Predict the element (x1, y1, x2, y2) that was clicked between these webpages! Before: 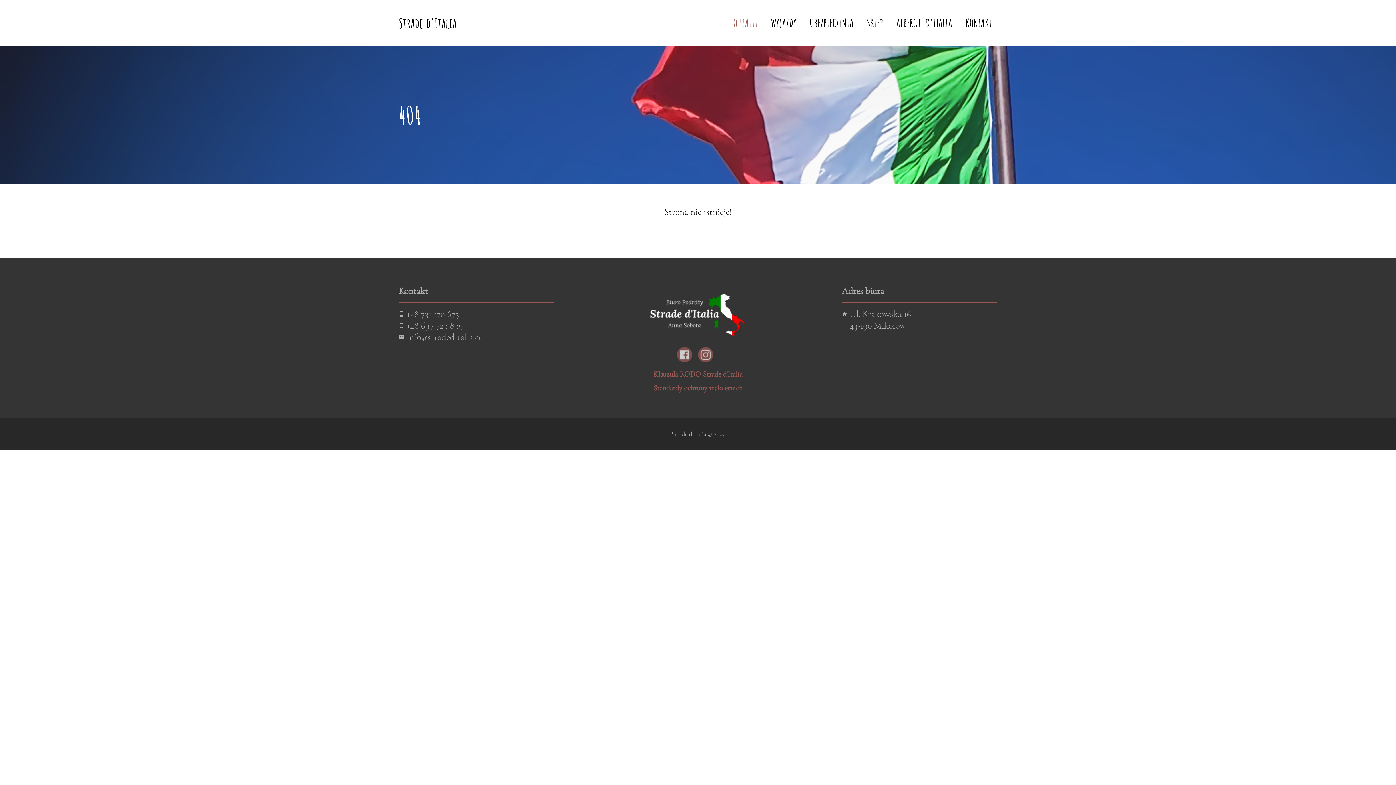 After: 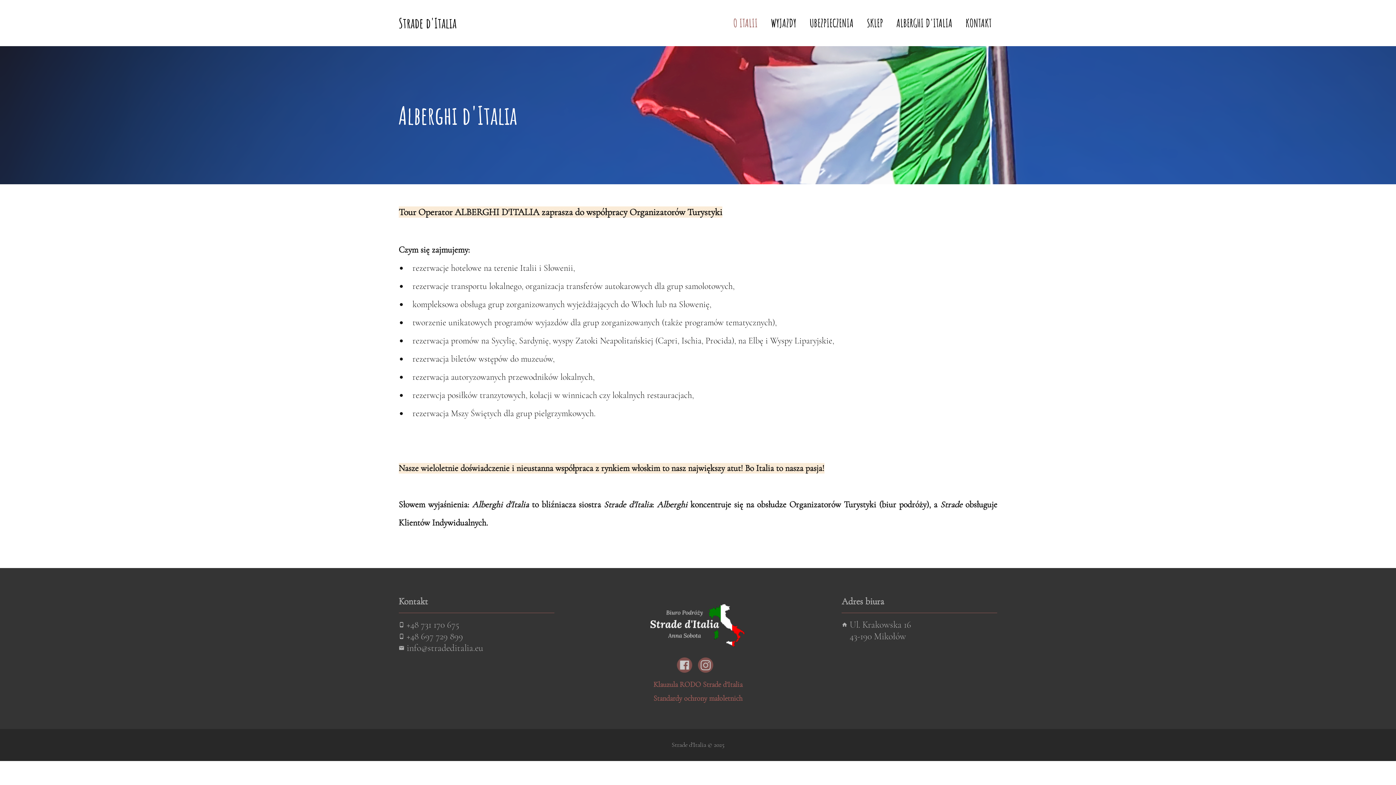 Action: bbox: (891, 0, 958, 45) label: ALBERGHI D'ITALIA